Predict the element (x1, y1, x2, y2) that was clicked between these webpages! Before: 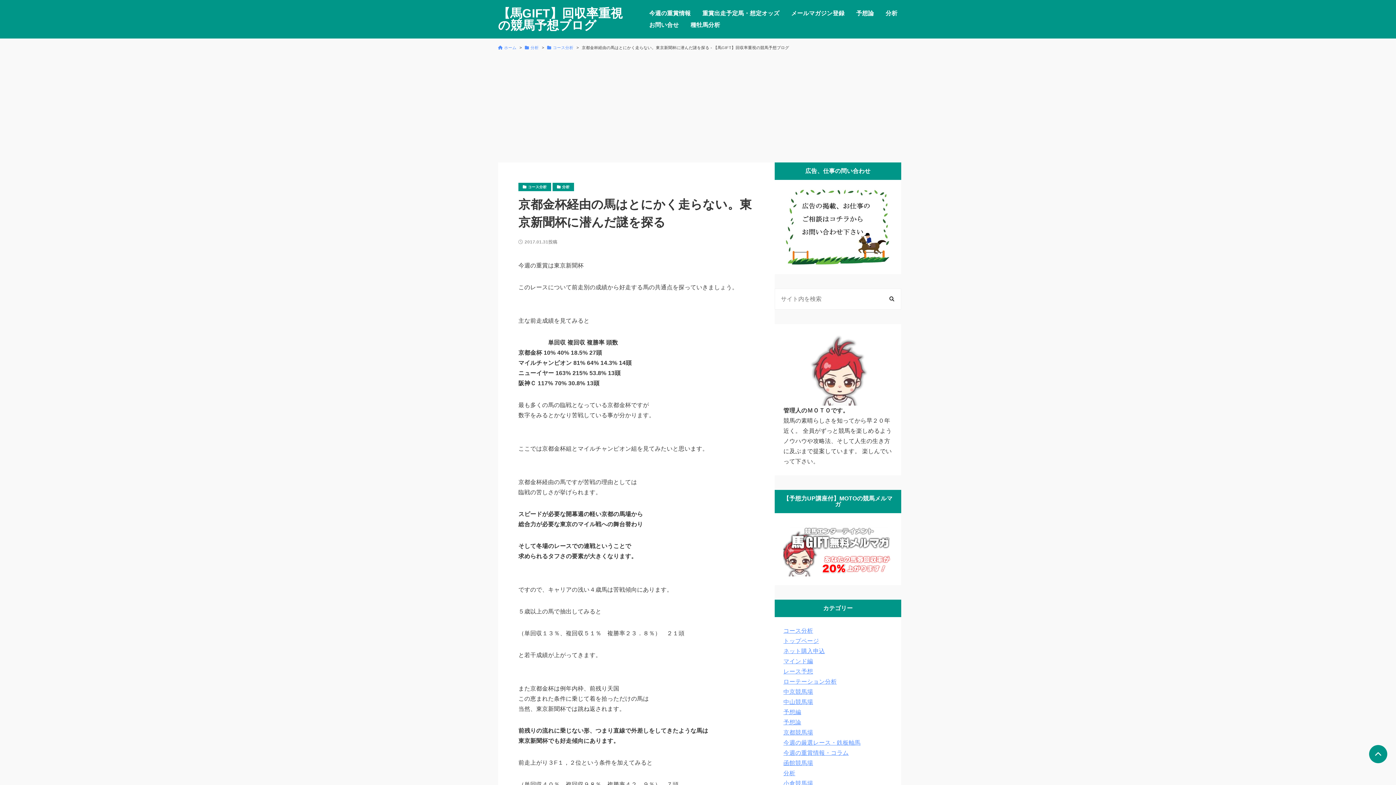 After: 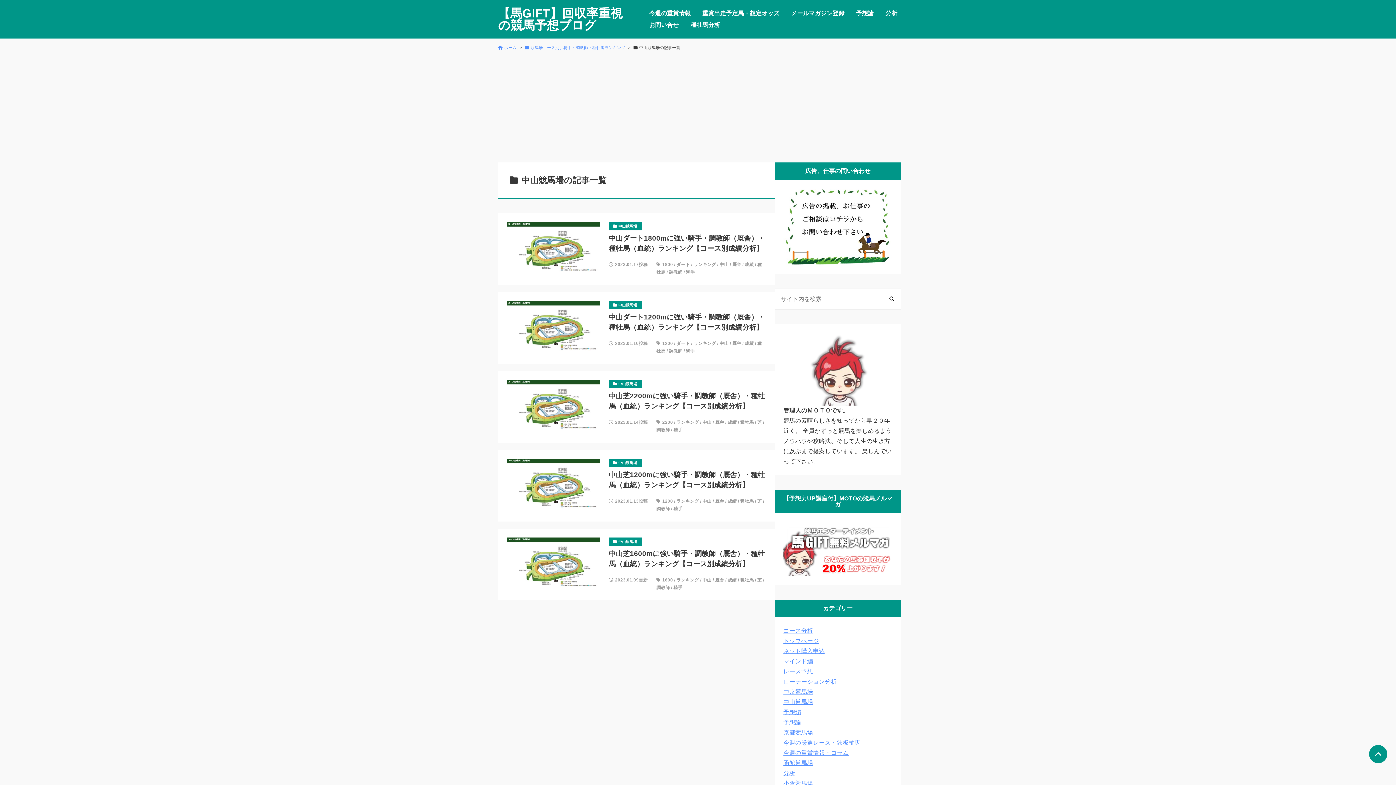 Action: bbox: (783, 699, 813, 705) label: 中山競馬場